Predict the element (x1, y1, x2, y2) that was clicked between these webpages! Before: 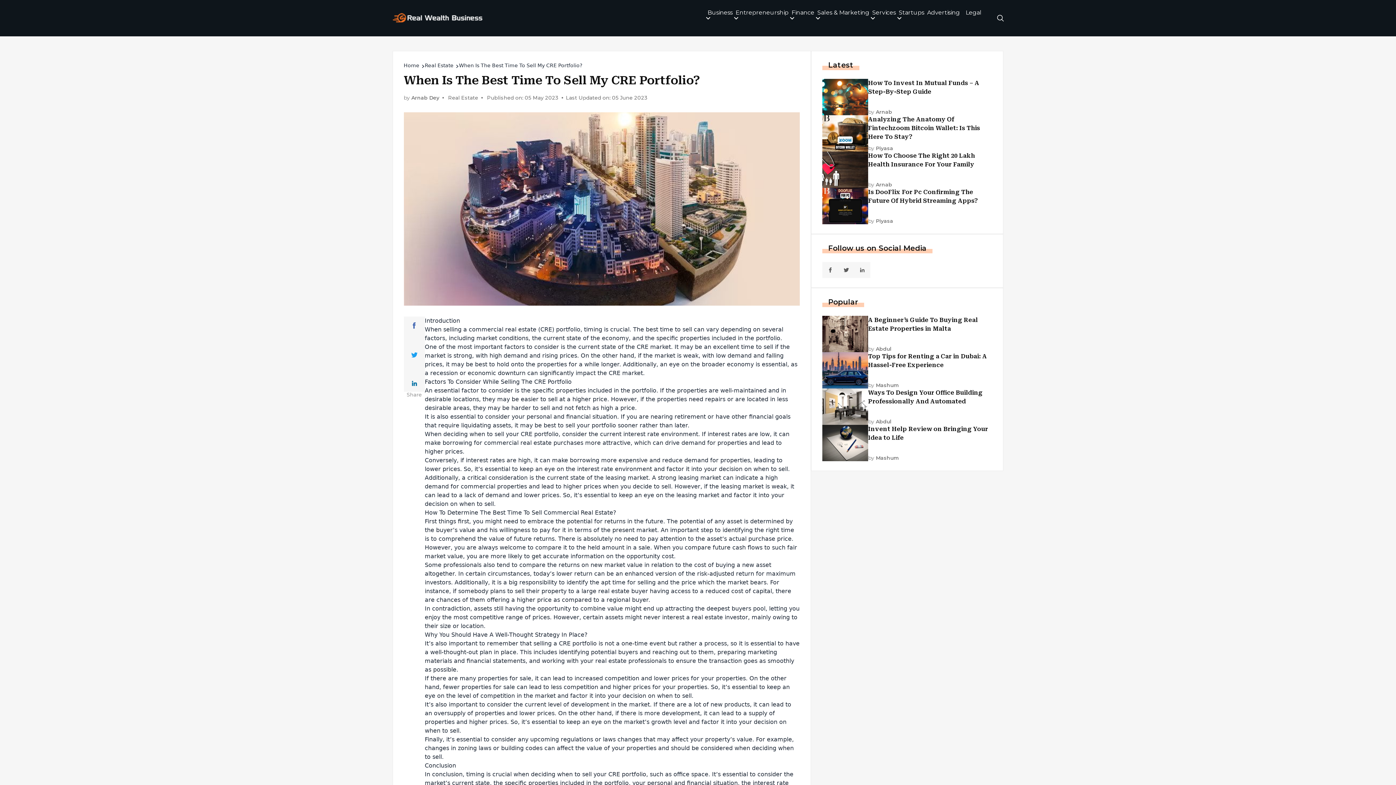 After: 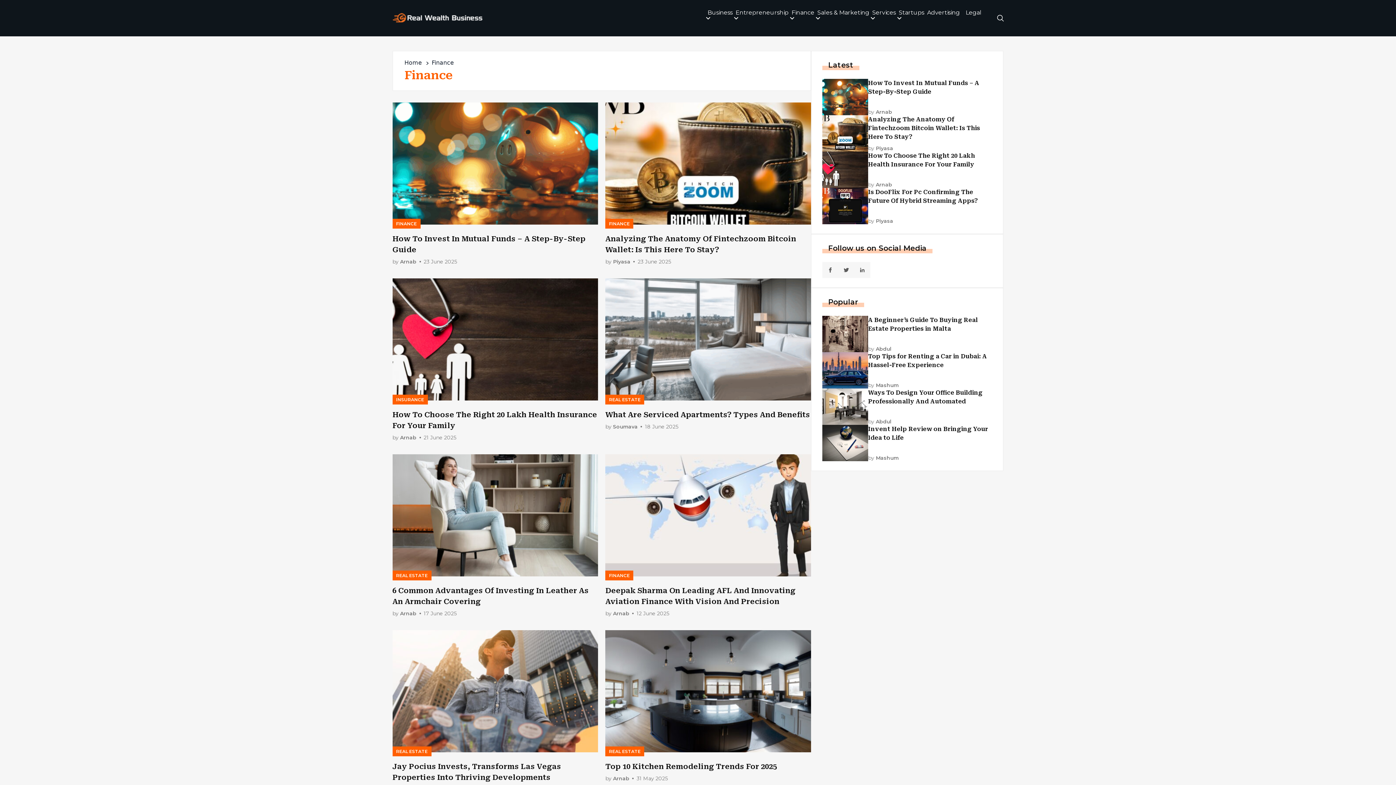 Action: bbox: (788, 6, 814, 30) label: Finance